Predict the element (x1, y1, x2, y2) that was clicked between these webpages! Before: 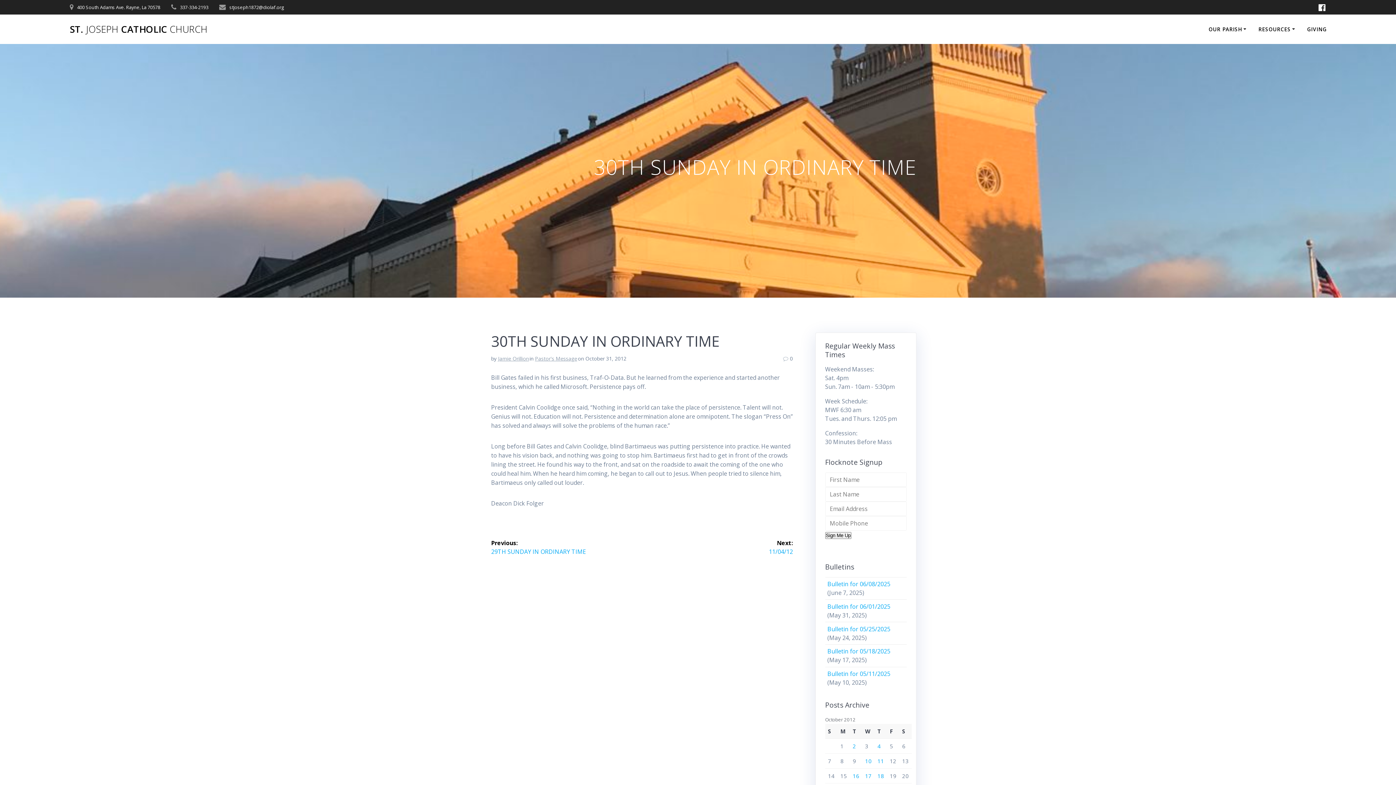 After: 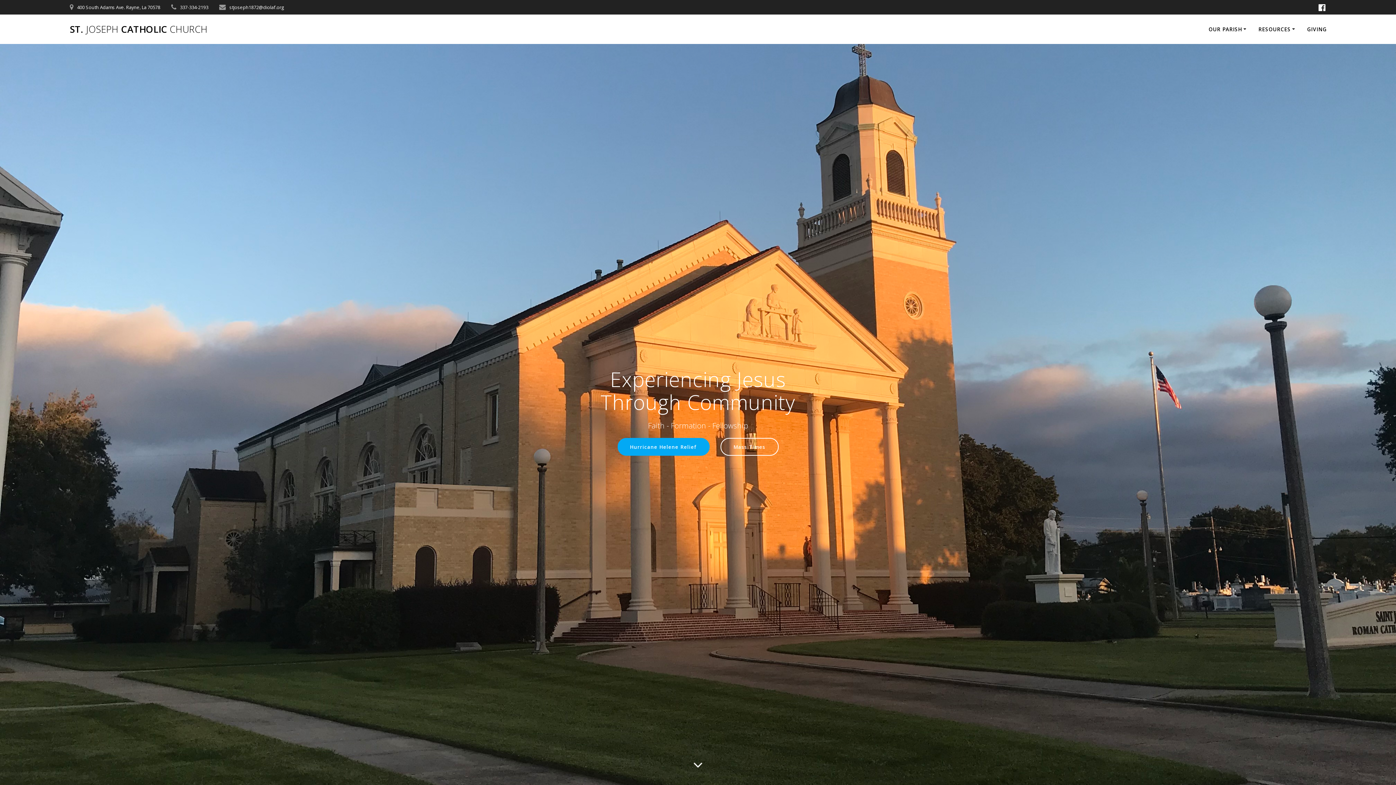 Action: bbox: (69, 24, 207, 33) label: ST. JOSEPH CATHOLIC CHURCH